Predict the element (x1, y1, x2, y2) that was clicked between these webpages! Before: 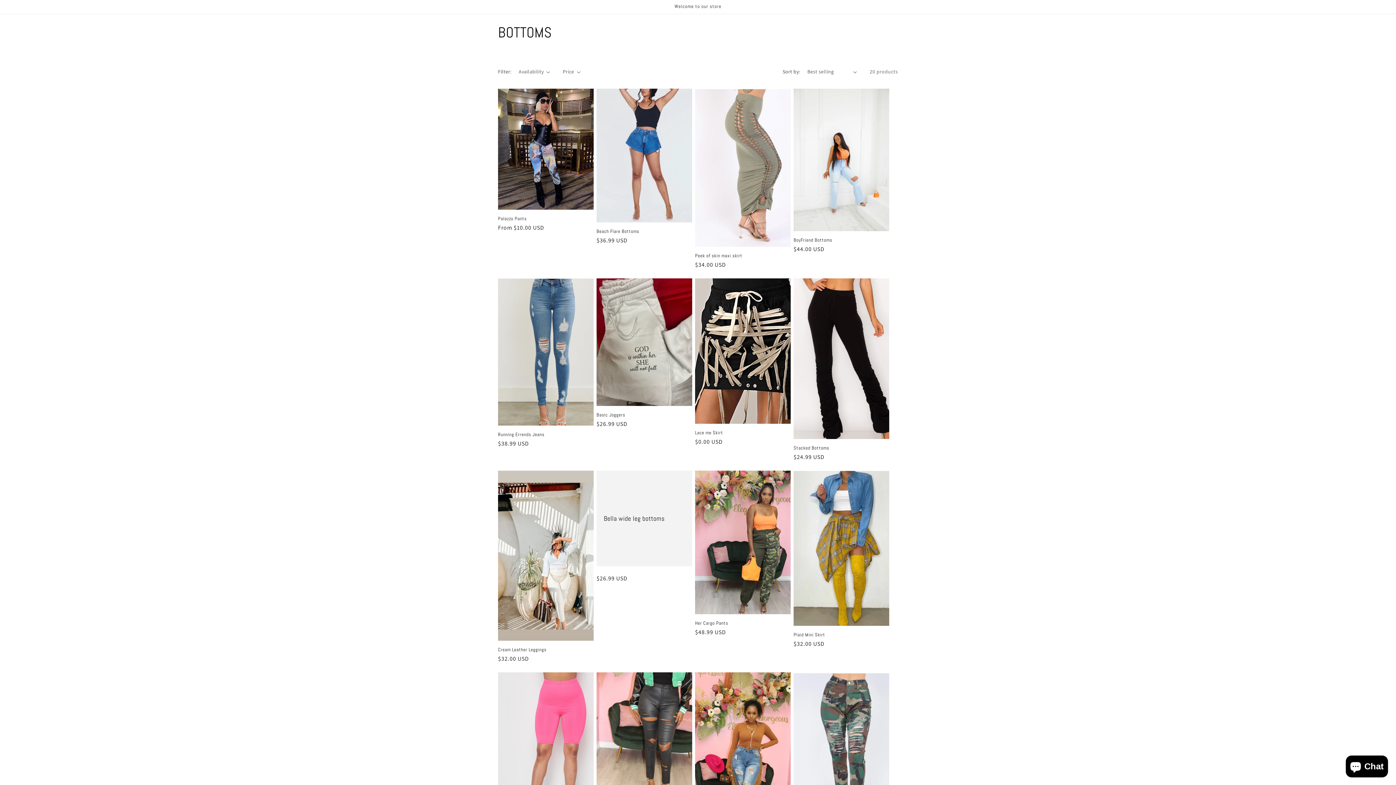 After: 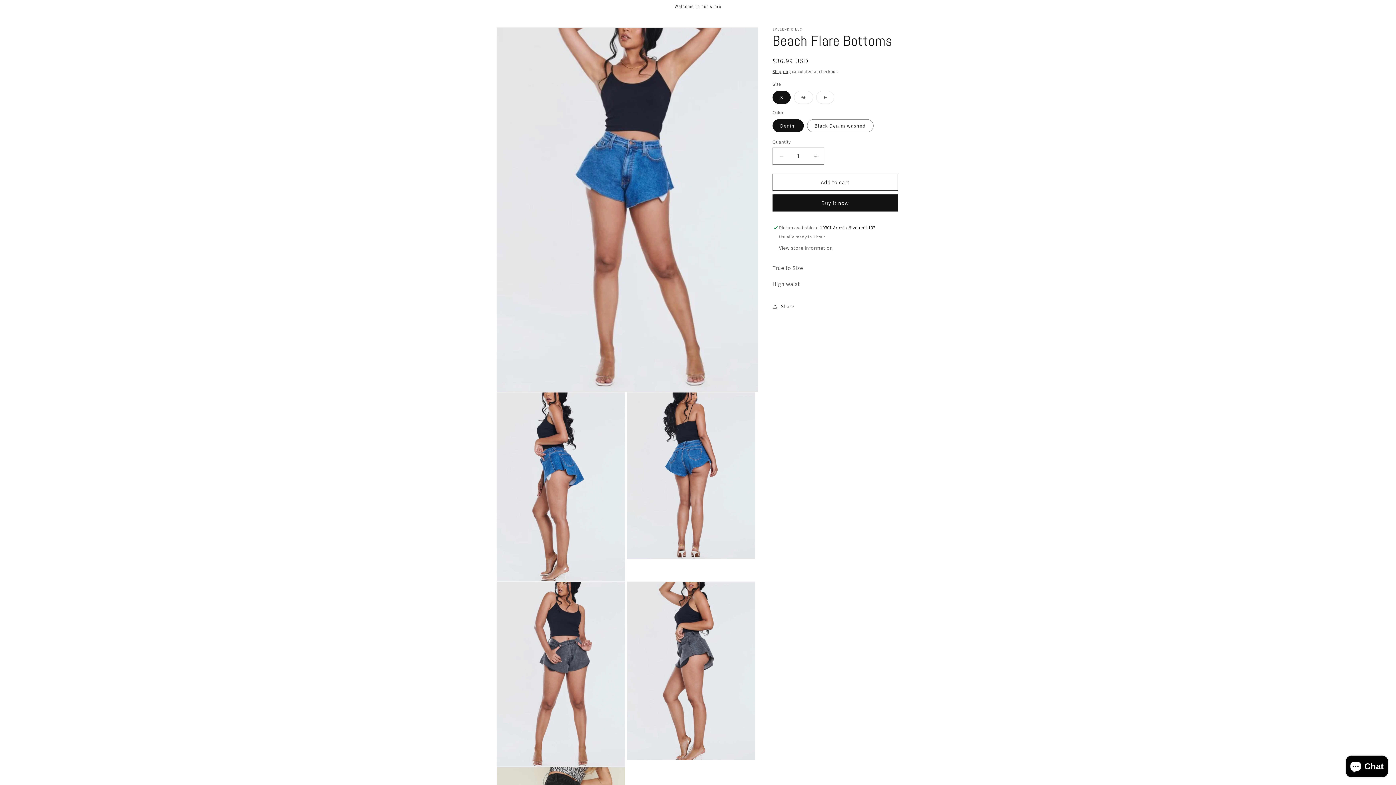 Action: label: Beach Flare Bottoms bbox: (596, 228, 692, 234)